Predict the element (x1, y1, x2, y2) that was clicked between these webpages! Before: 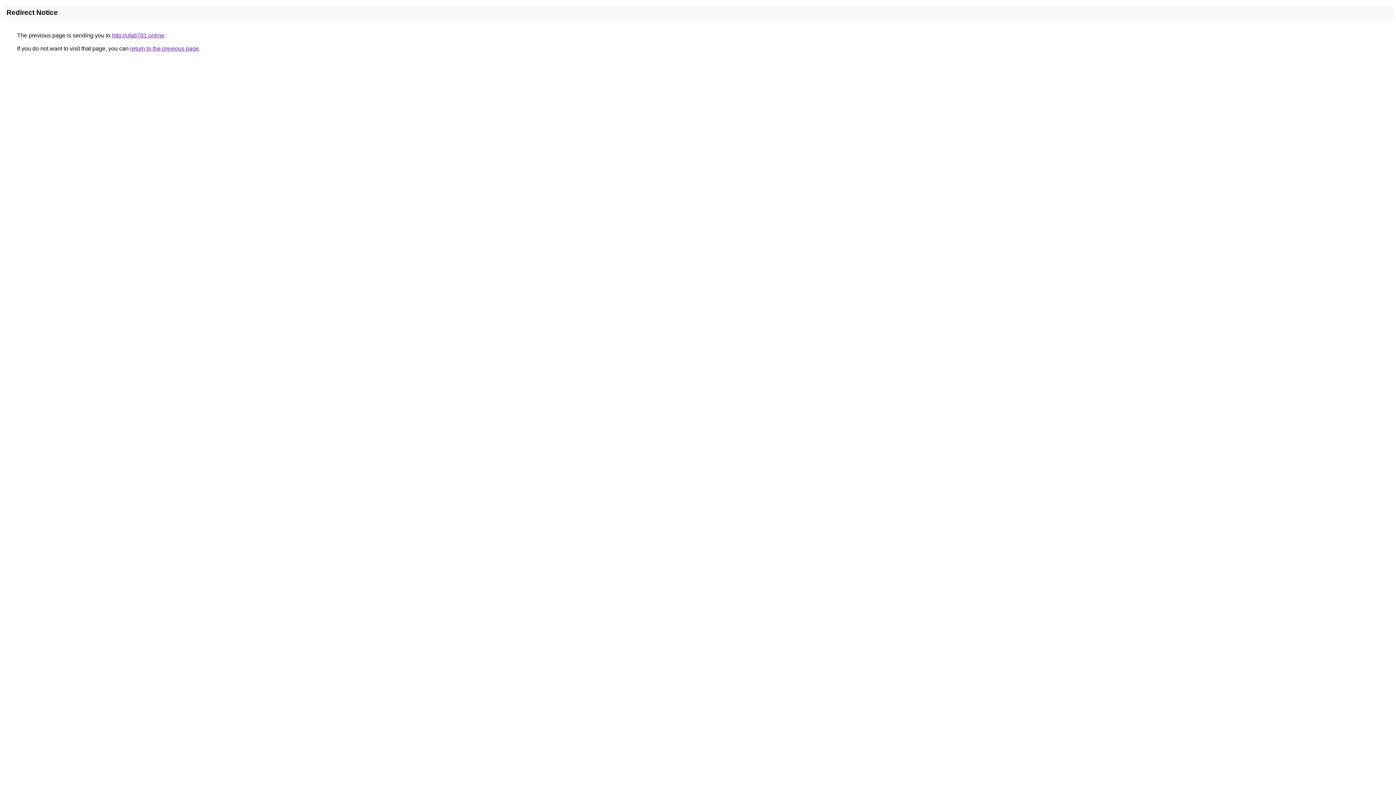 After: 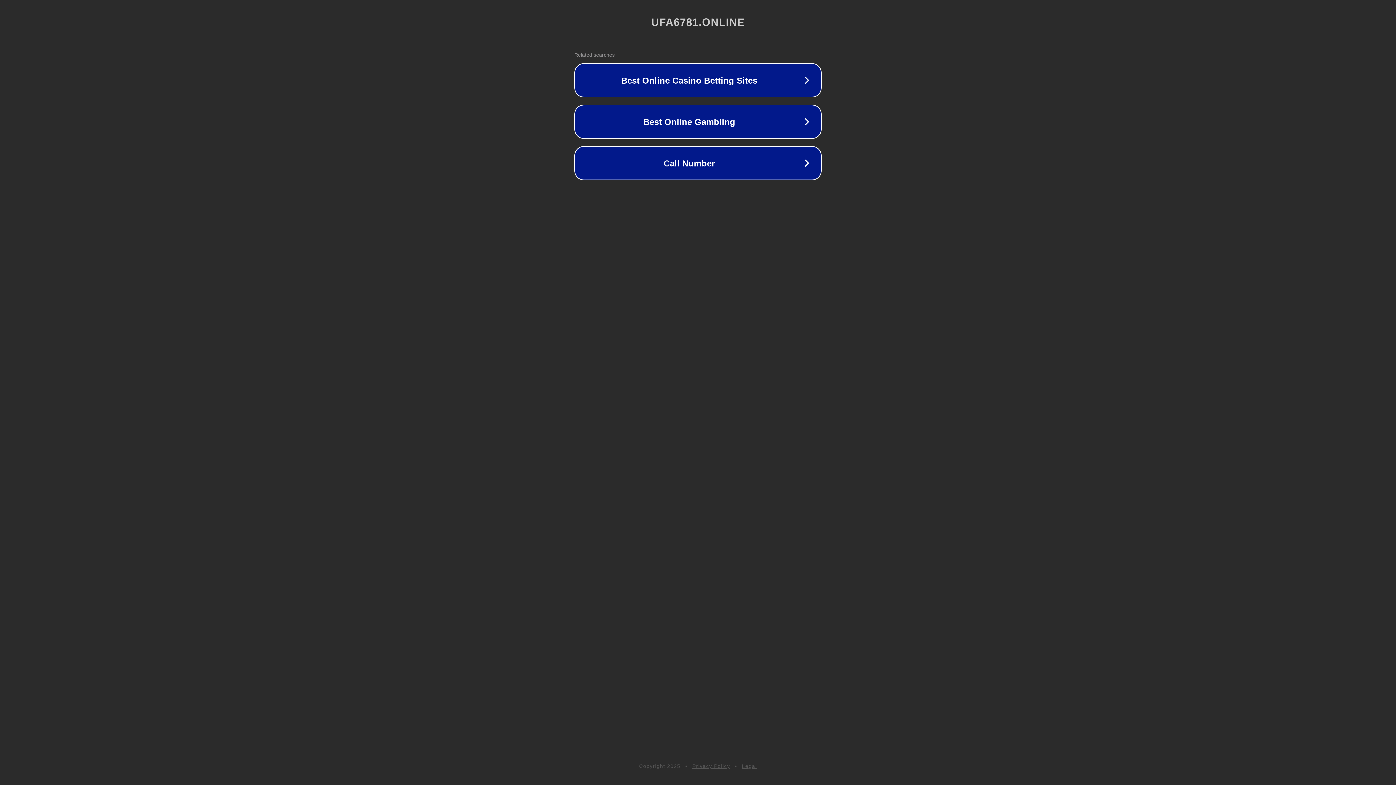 Action: bbox: (112, 32, 164, 38) label: http://ufa6781.online